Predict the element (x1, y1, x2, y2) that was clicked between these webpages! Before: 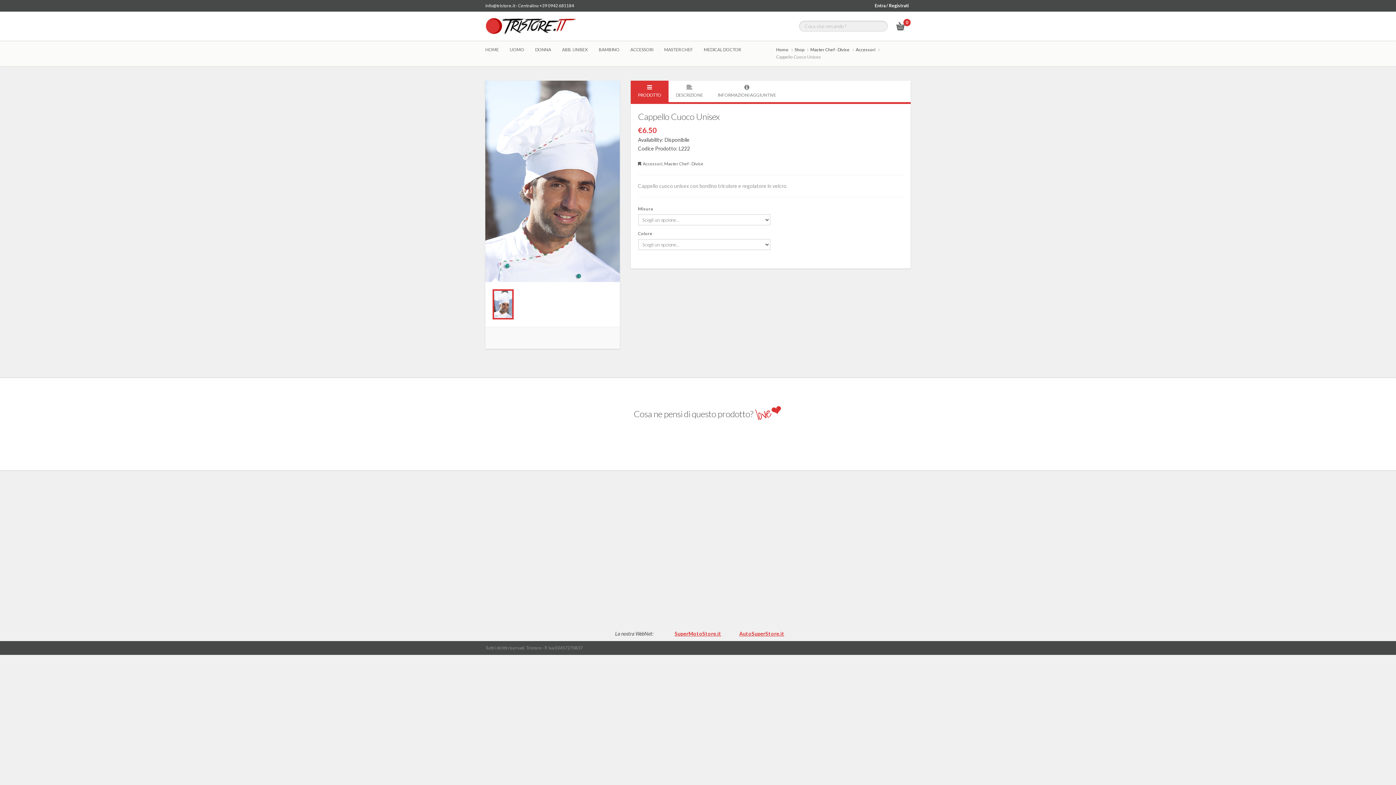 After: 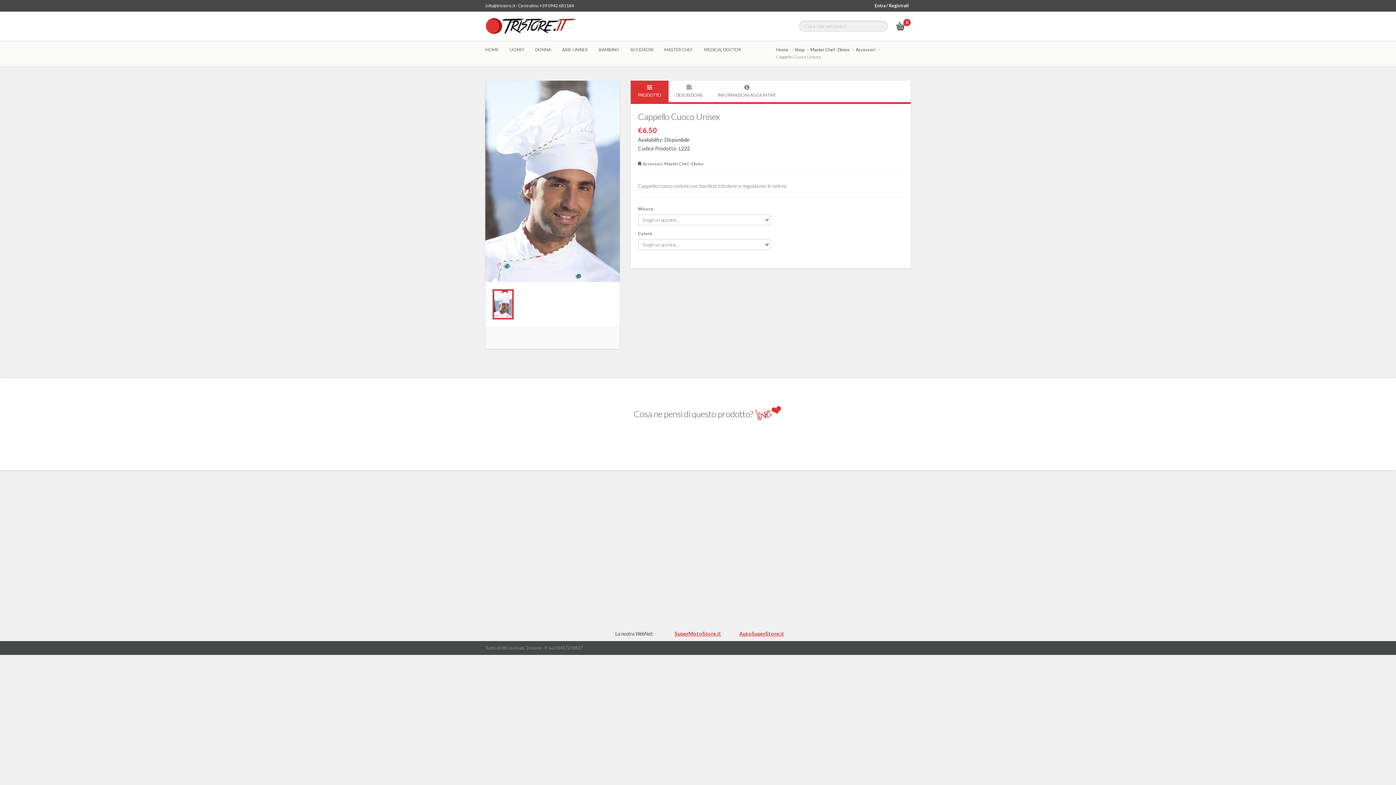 Action: bbox: (630, 80, 668, 102) label: PRODOTTO